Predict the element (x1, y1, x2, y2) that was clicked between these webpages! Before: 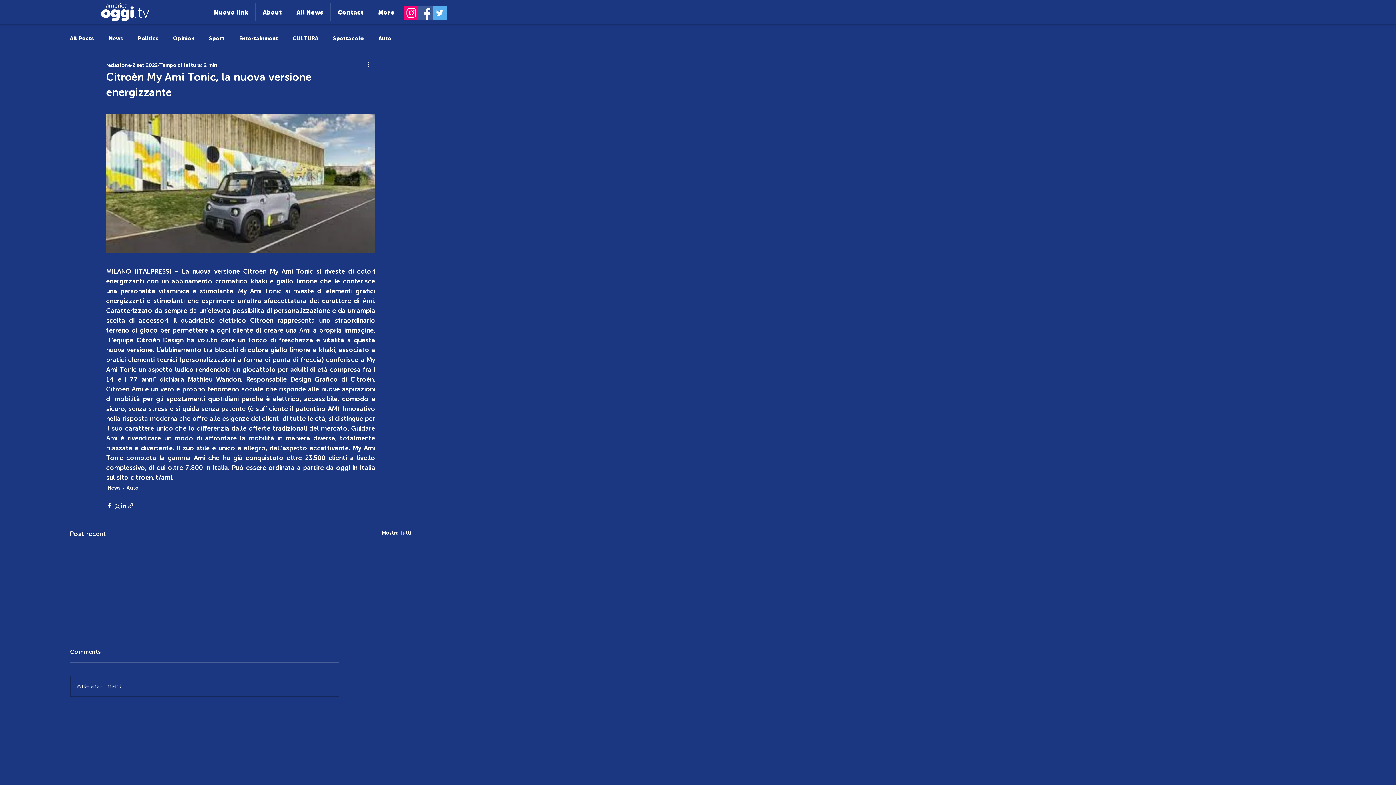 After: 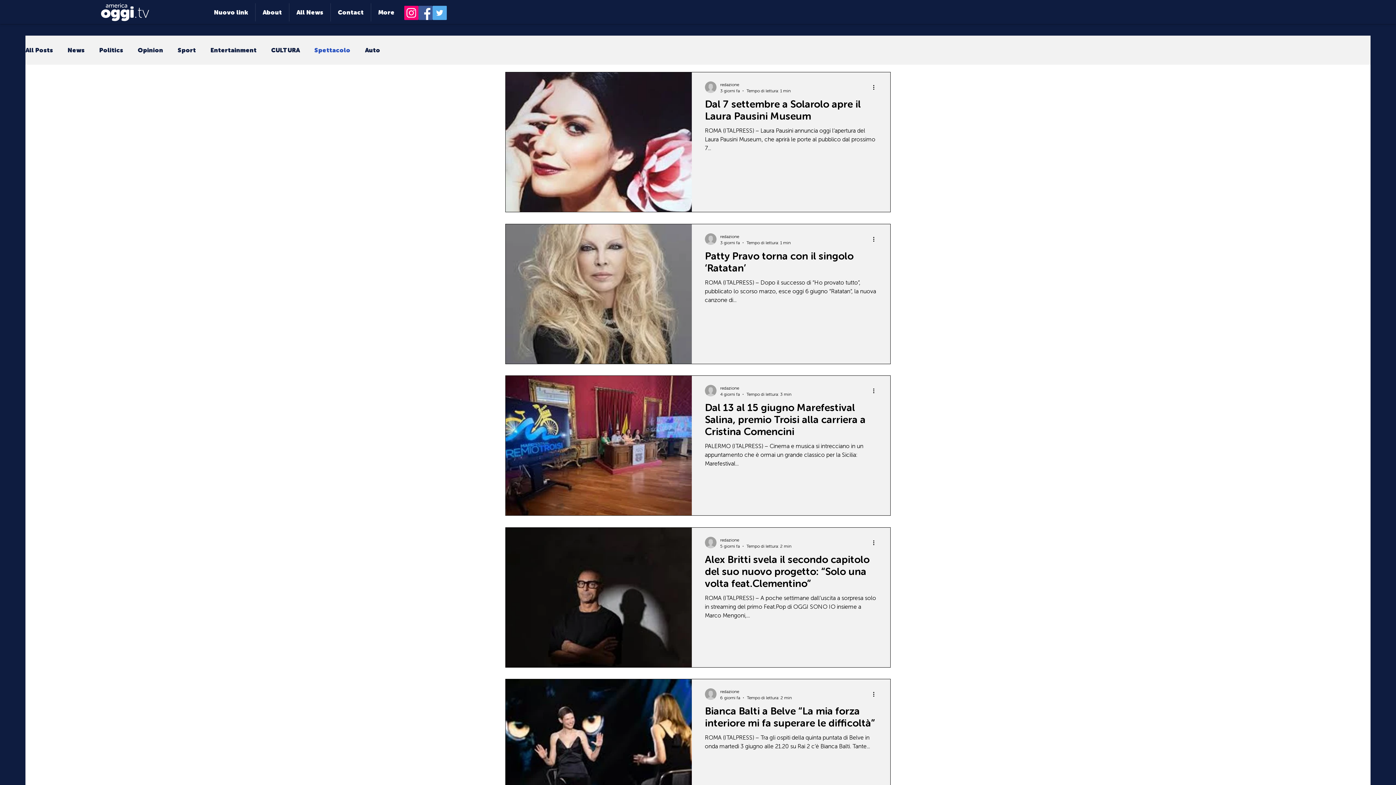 Action: bbox: (333, 35, 364, 41) label: Spettacolo